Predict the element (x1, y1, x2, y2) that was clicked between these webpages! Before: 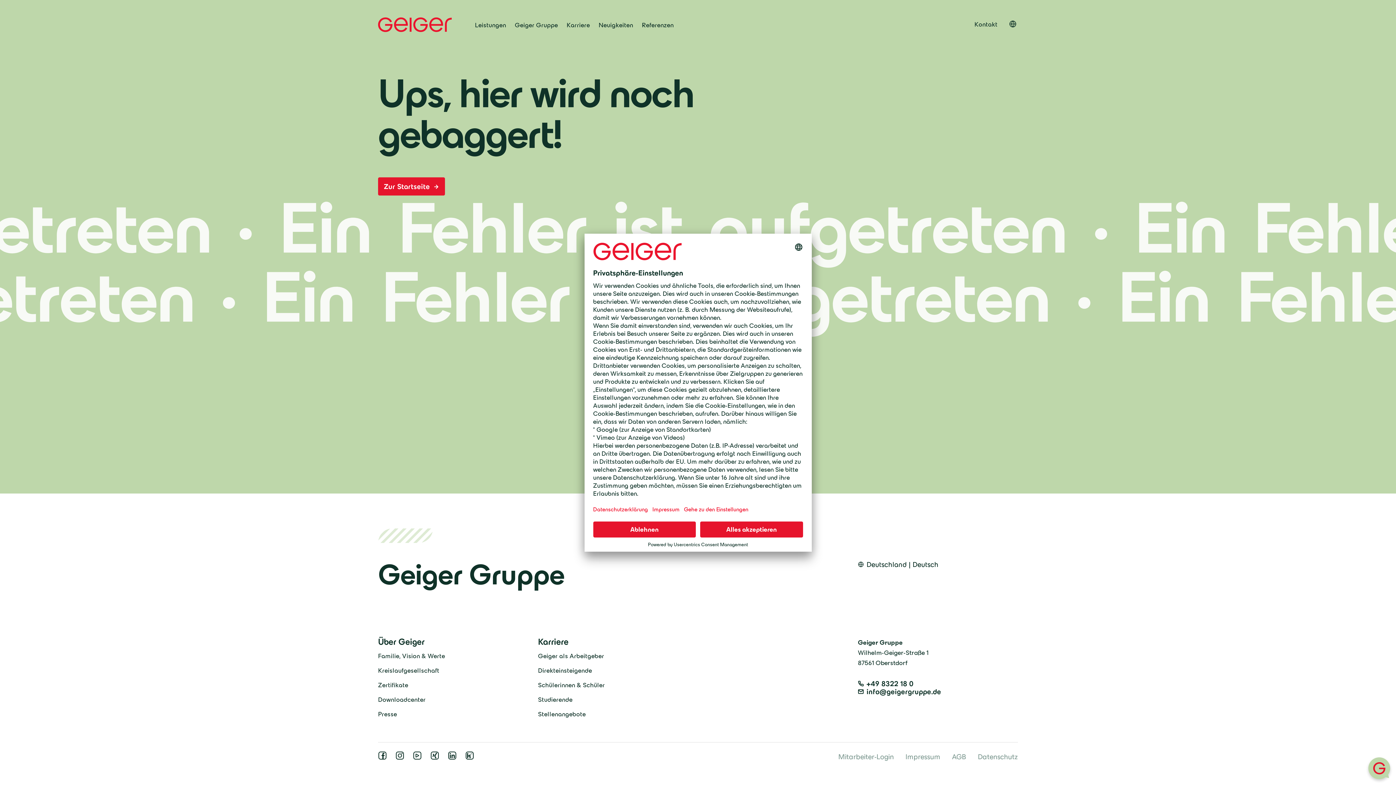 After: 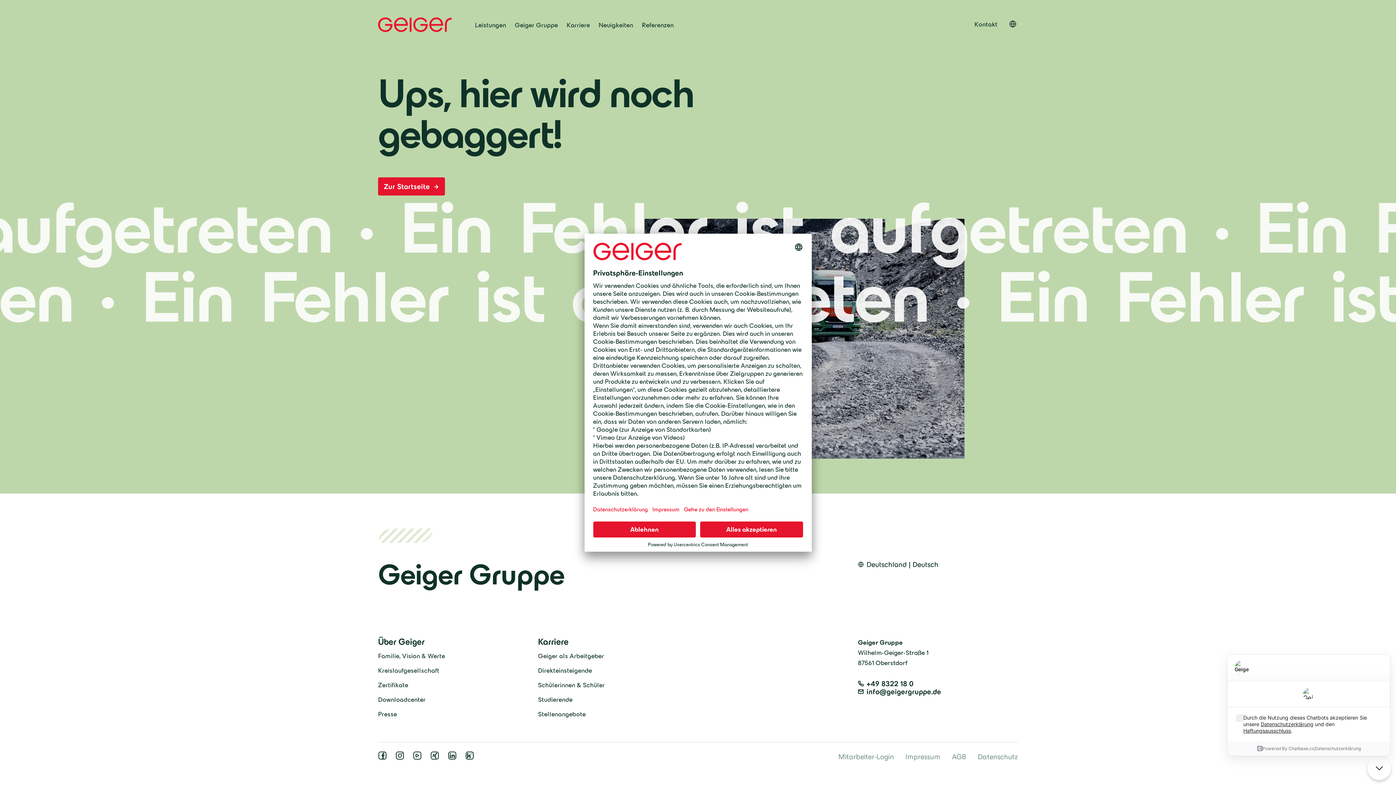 Action: bbox: (1368, 757, 1390, 779)